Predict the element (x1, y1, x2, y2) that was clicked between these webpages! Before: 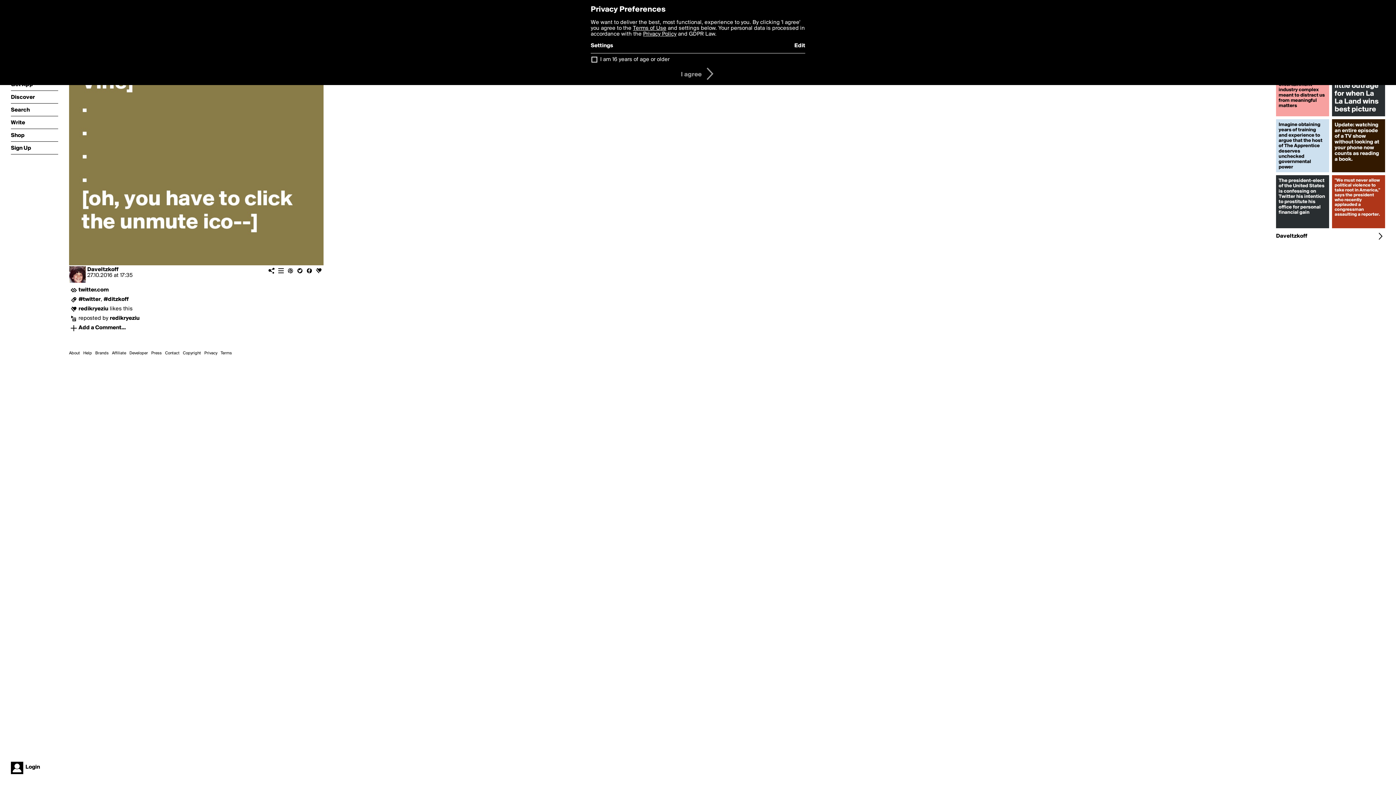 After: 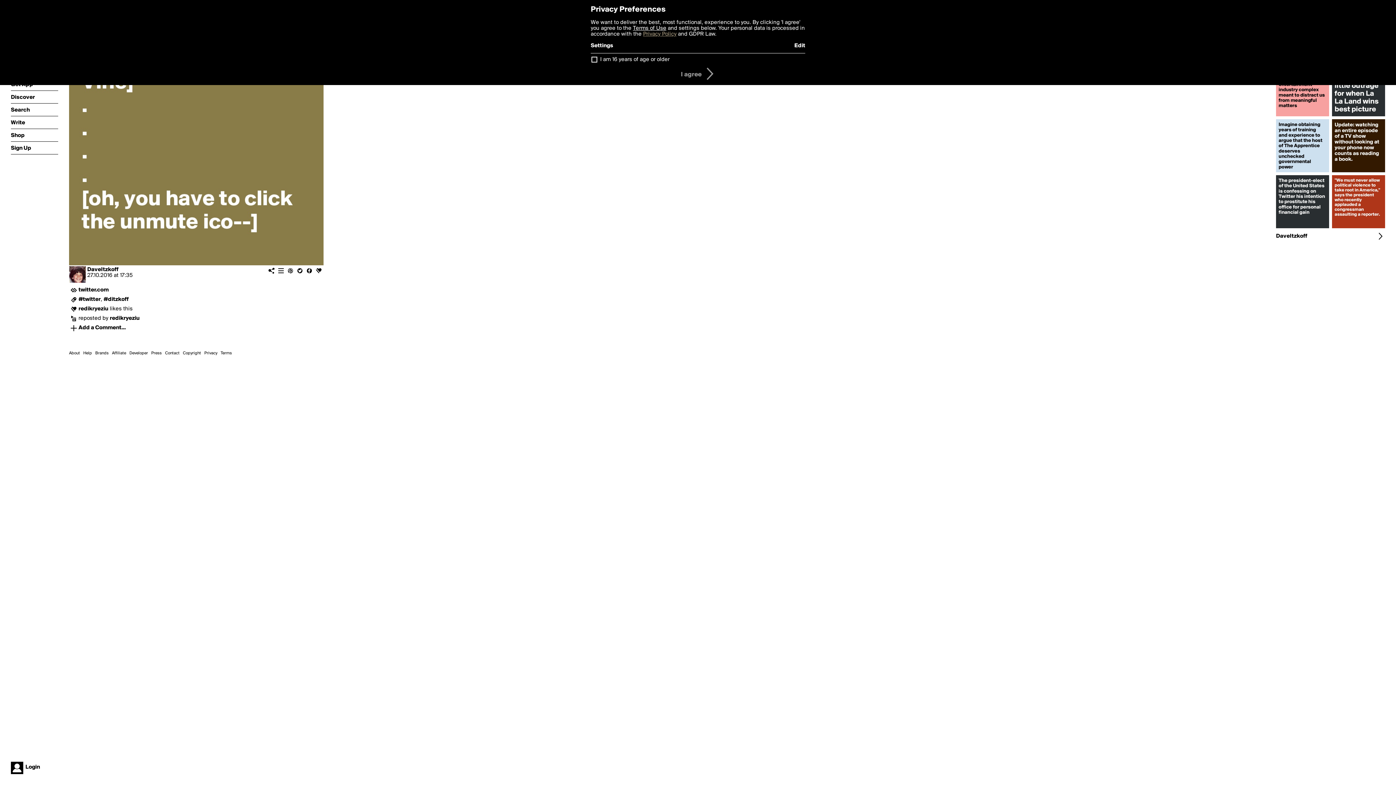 Action: label: Privacy Policy bbox: (643, 31, 676, 37)